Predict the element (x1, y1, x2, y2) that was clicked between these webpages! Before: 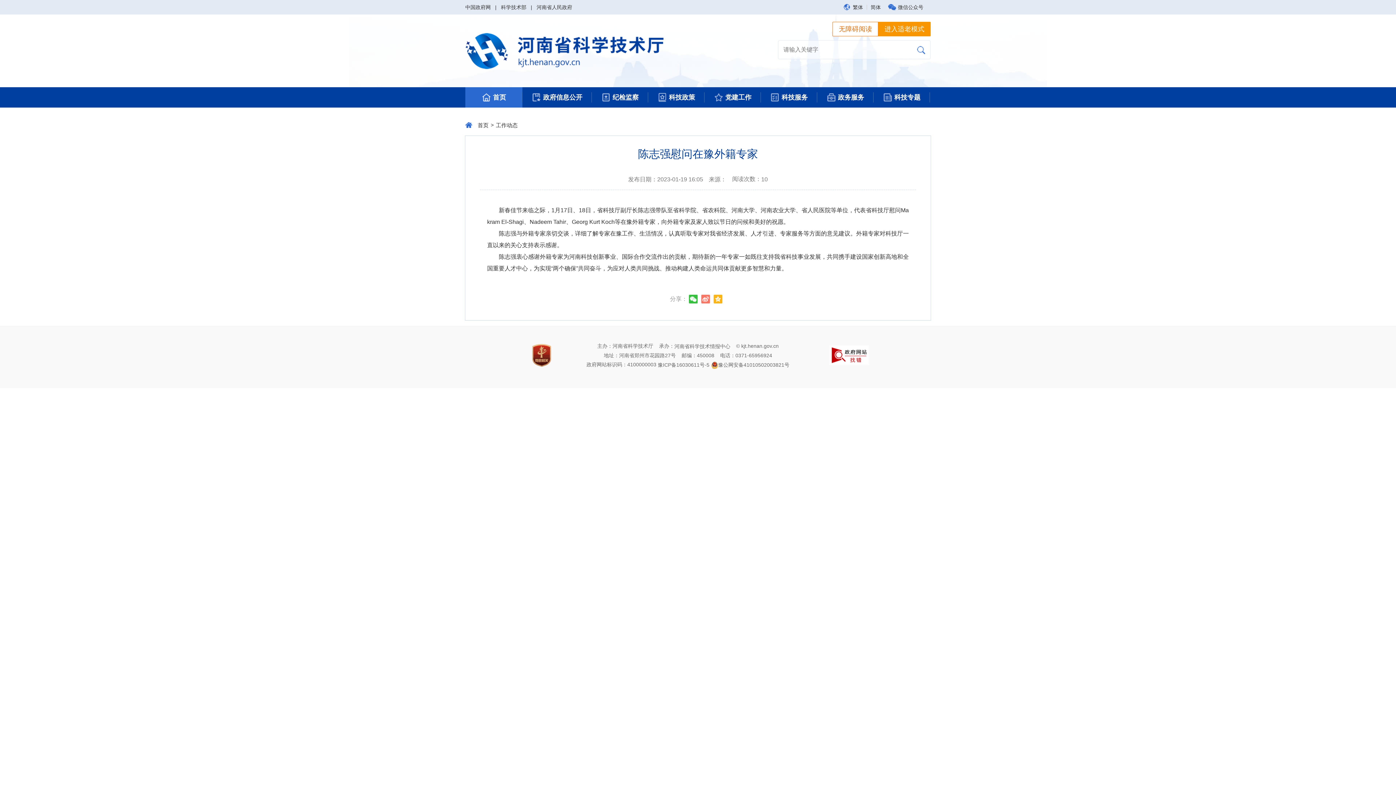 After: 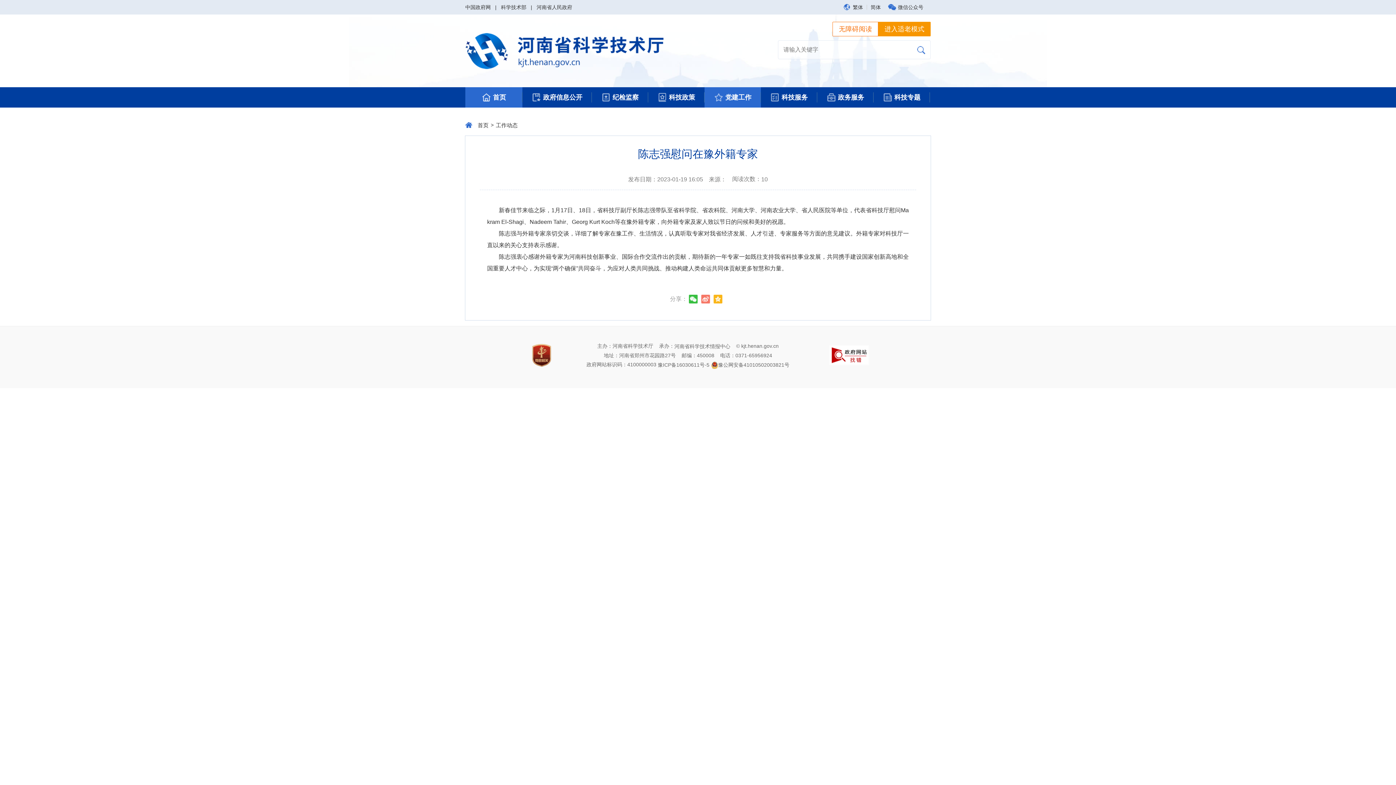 Action: label:  党建工作 bbox: (704, 87, 761, 107)